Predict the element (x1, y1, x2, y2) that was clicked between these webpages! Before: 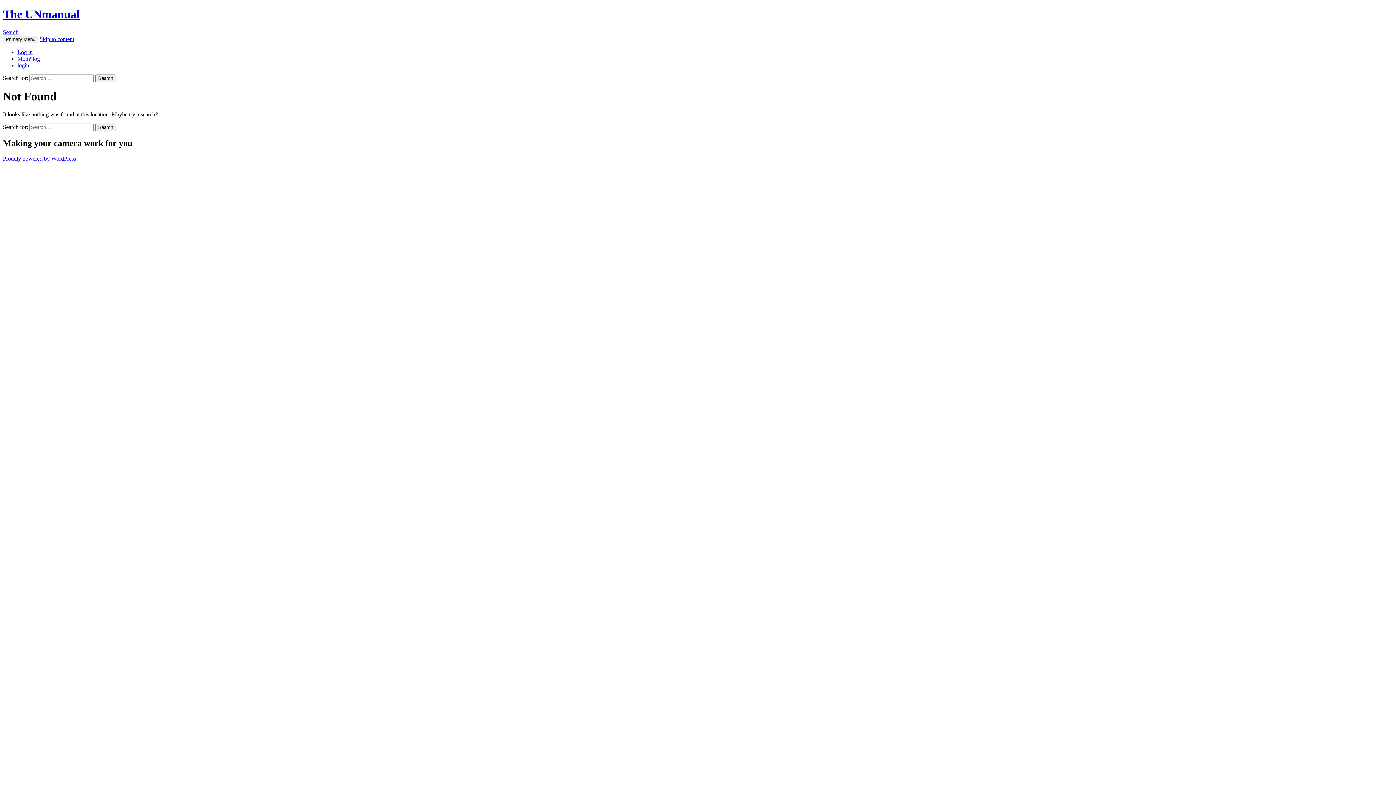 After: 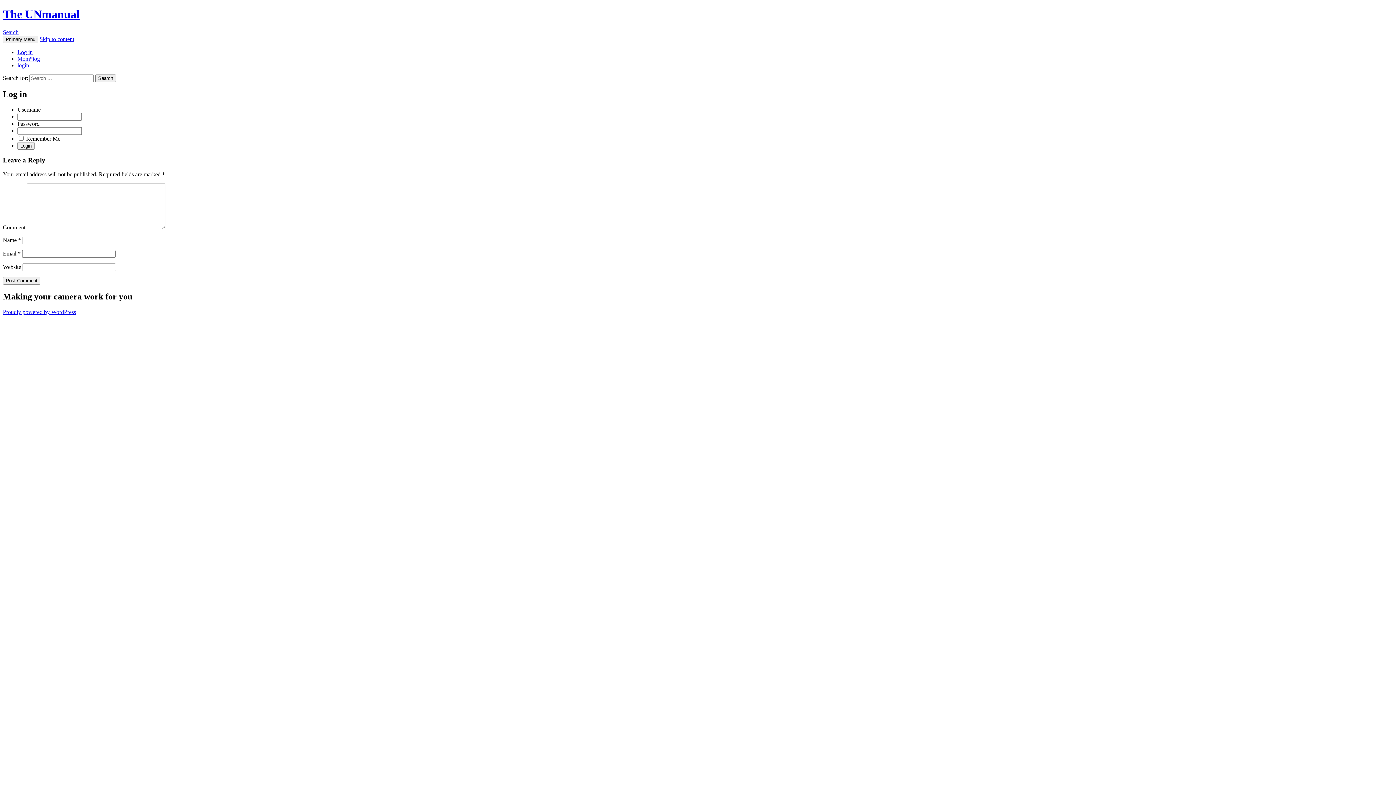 Action: bbox: (17, 49, 32, 55) label: Log in